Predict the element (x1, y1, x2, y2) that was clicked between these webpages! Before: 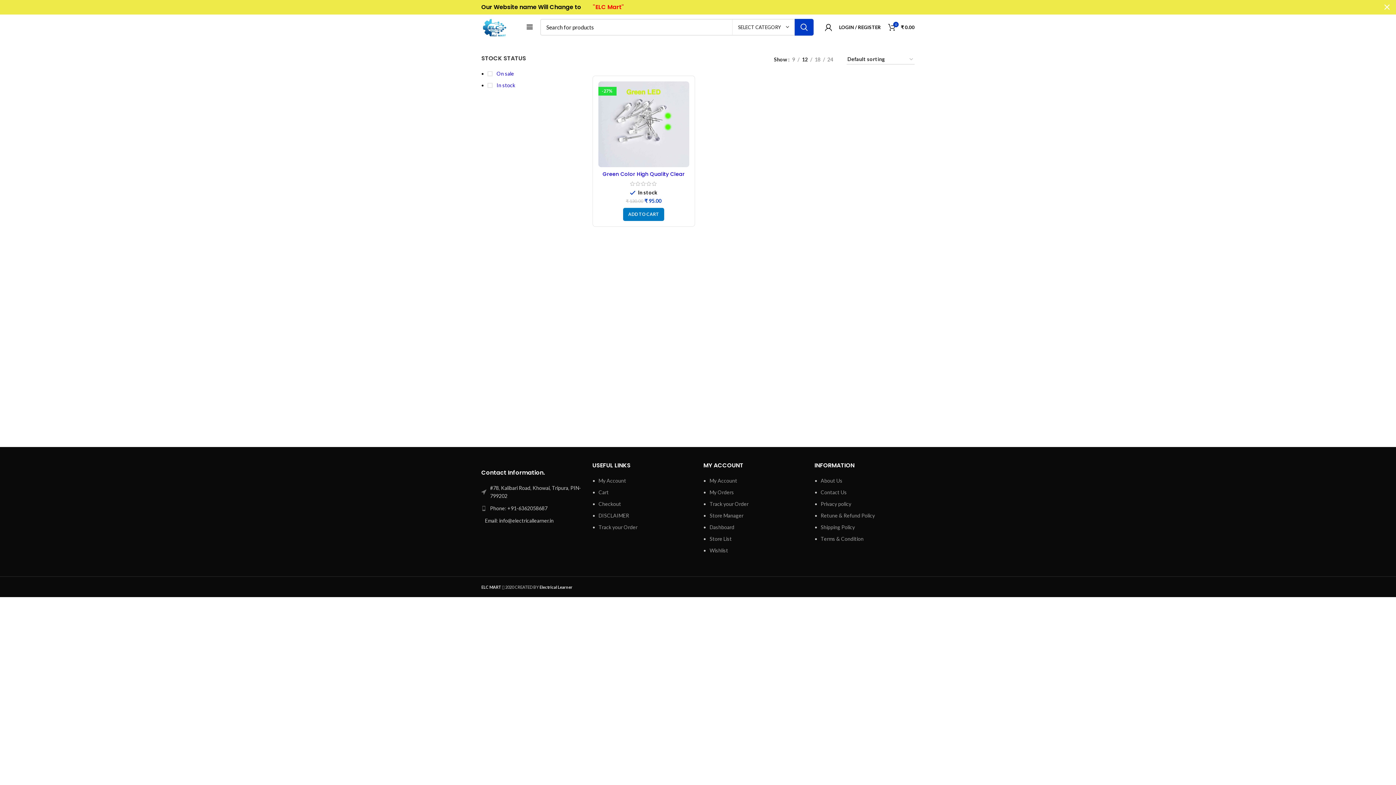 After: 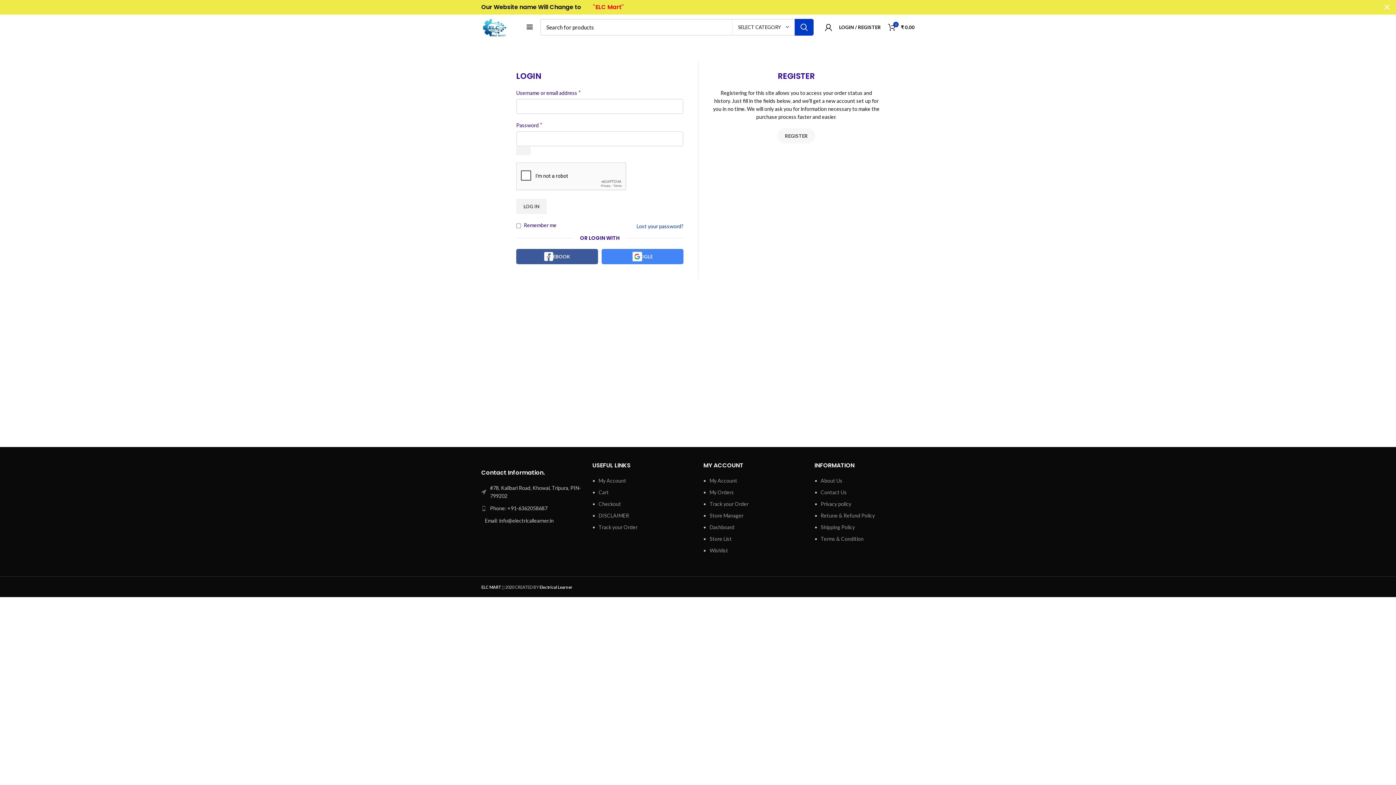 Action: label: My Account bbox: (709, 477, 737, 484)